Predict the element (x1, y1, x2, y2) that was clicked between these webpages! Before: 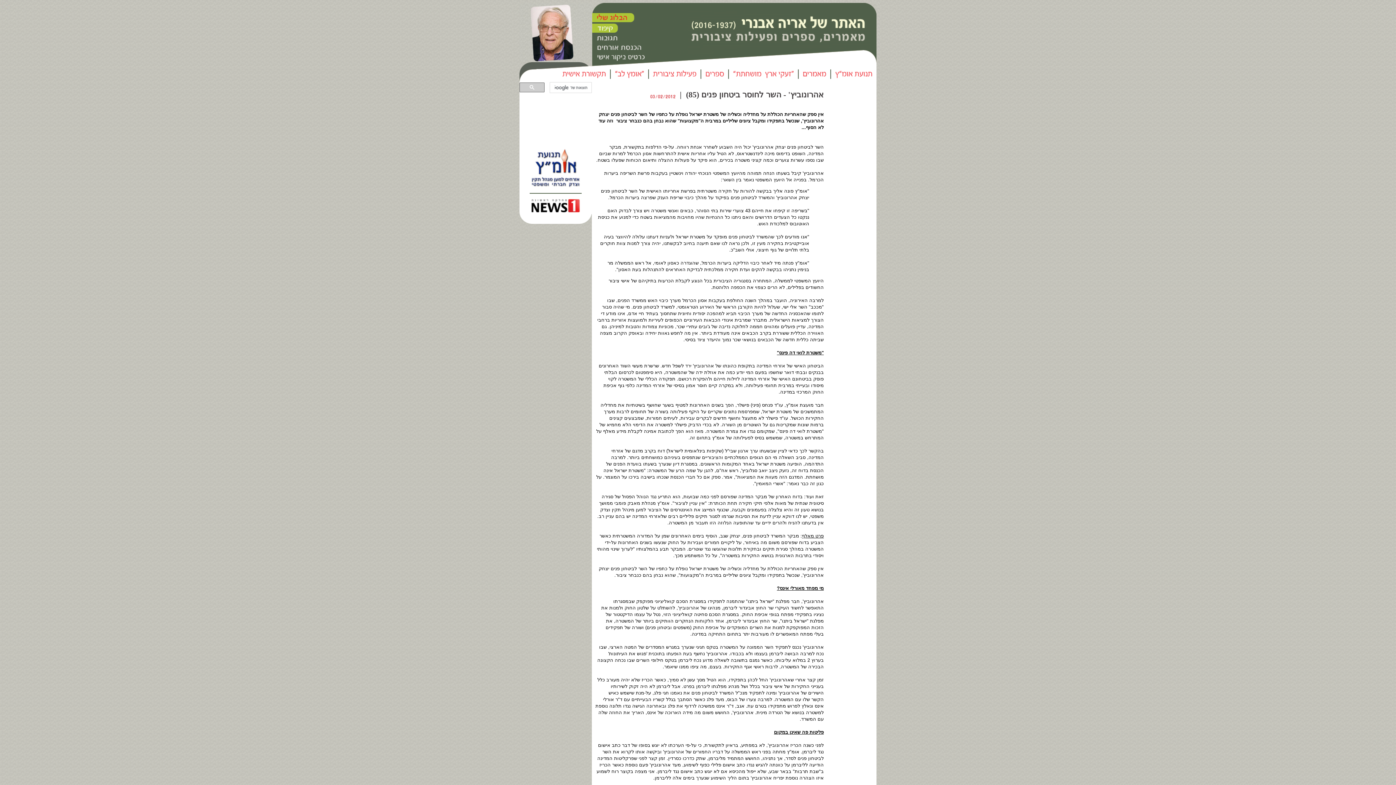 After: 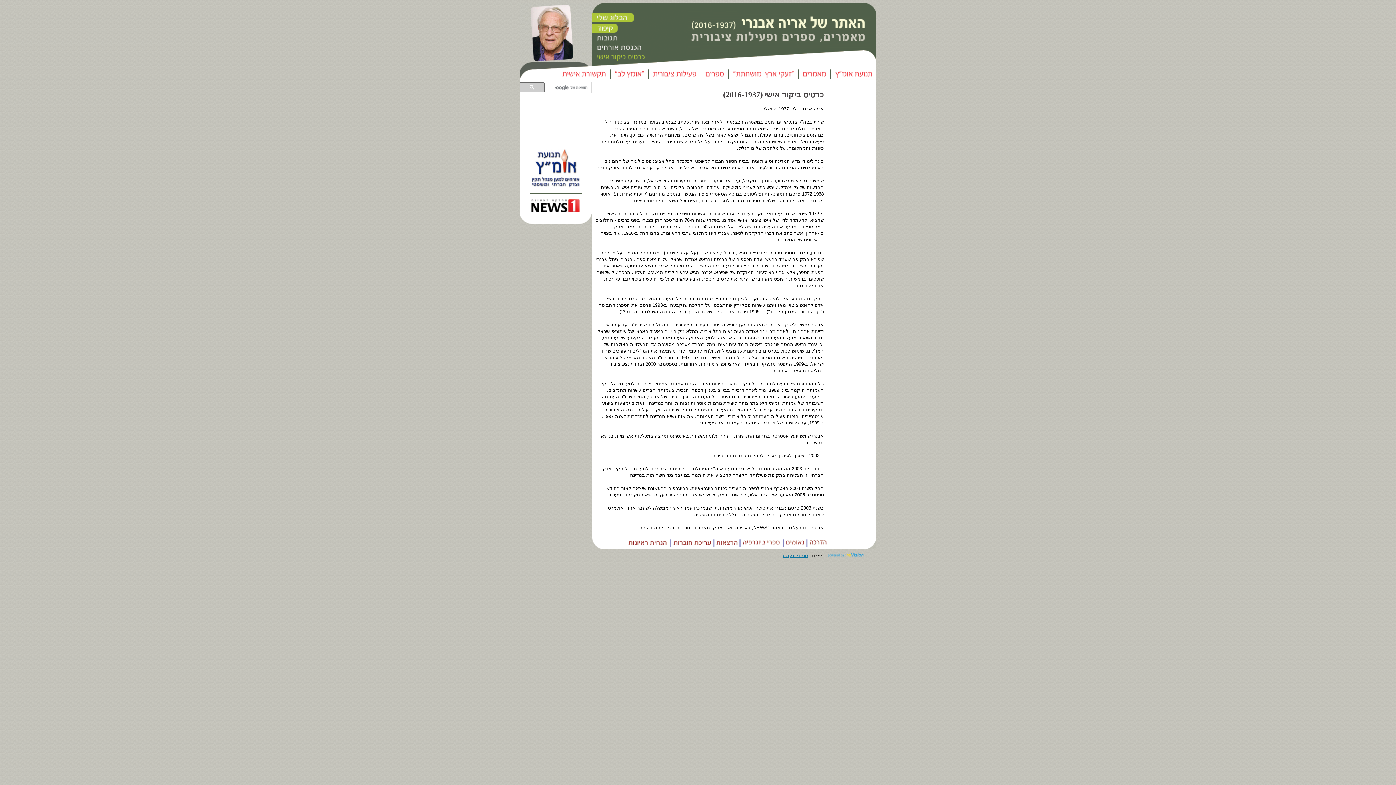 Action: bbox: (592, 57, 645, 63)